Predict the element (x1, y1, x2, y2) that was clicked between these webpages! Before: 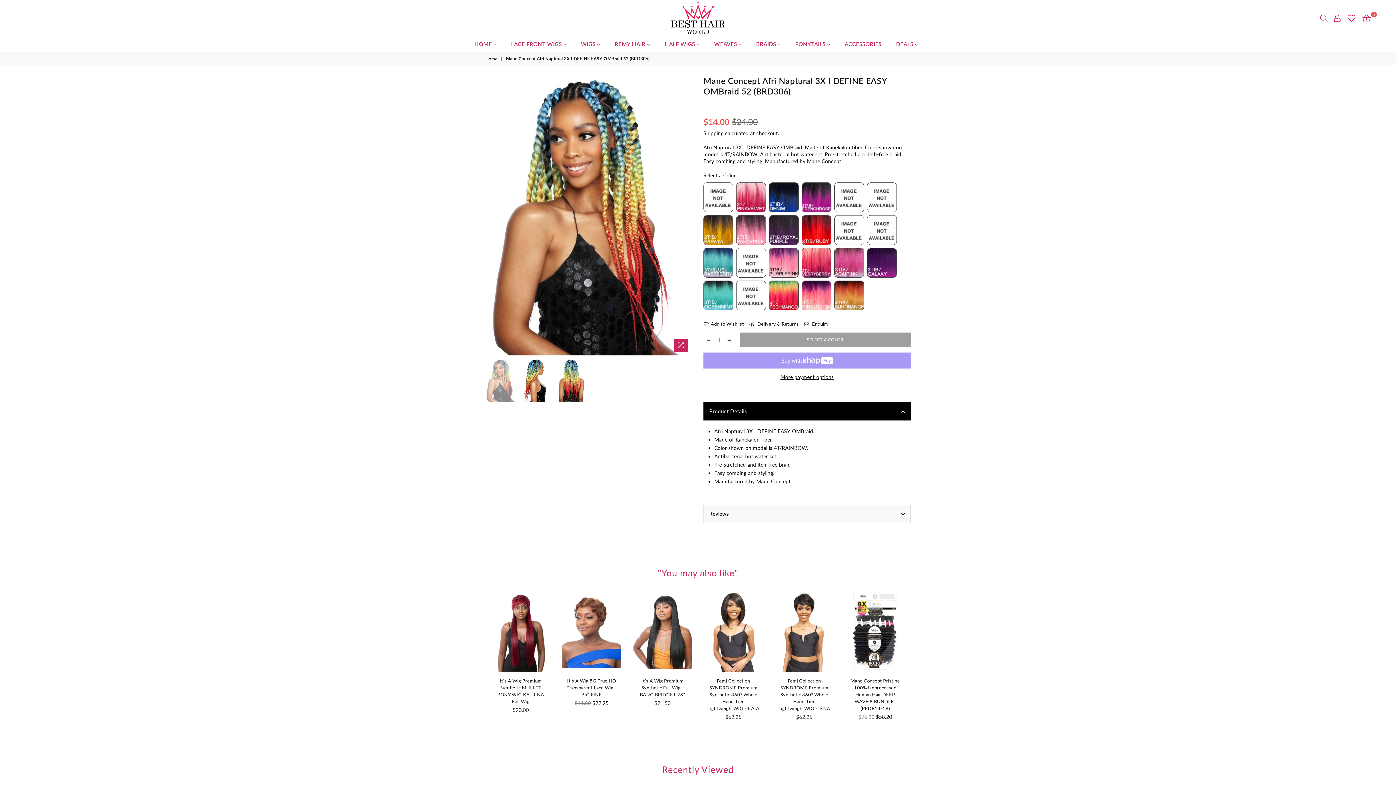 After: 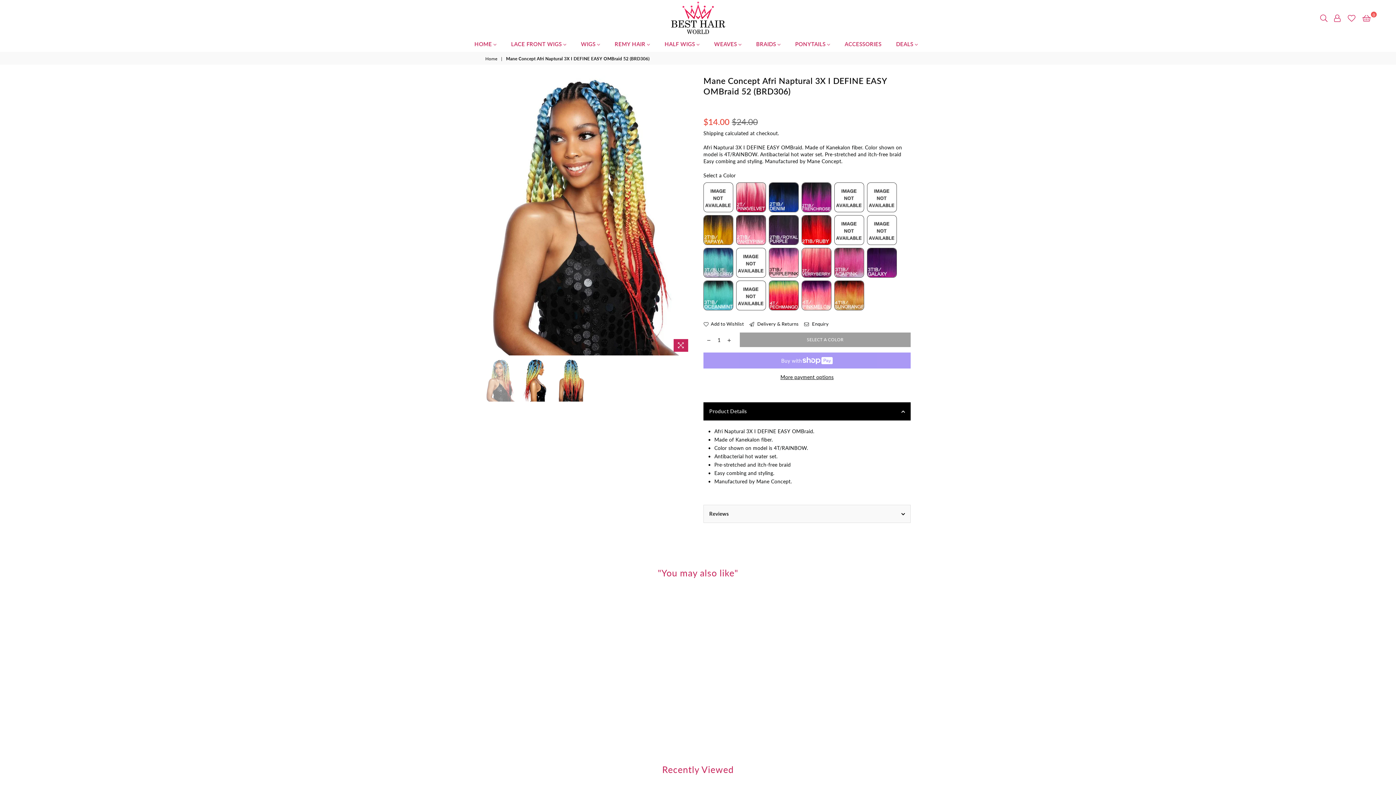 Action: bbox: (485, 359, 517, 401)